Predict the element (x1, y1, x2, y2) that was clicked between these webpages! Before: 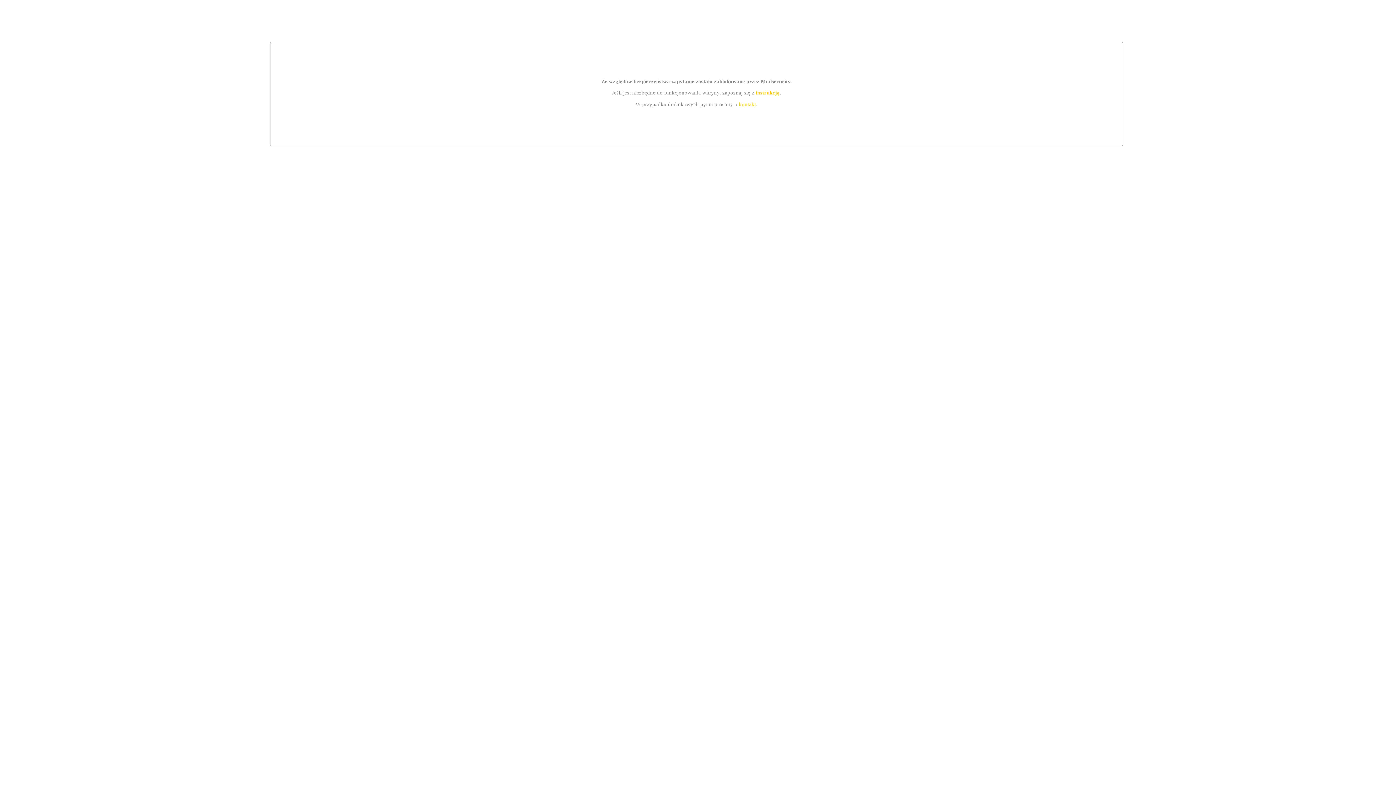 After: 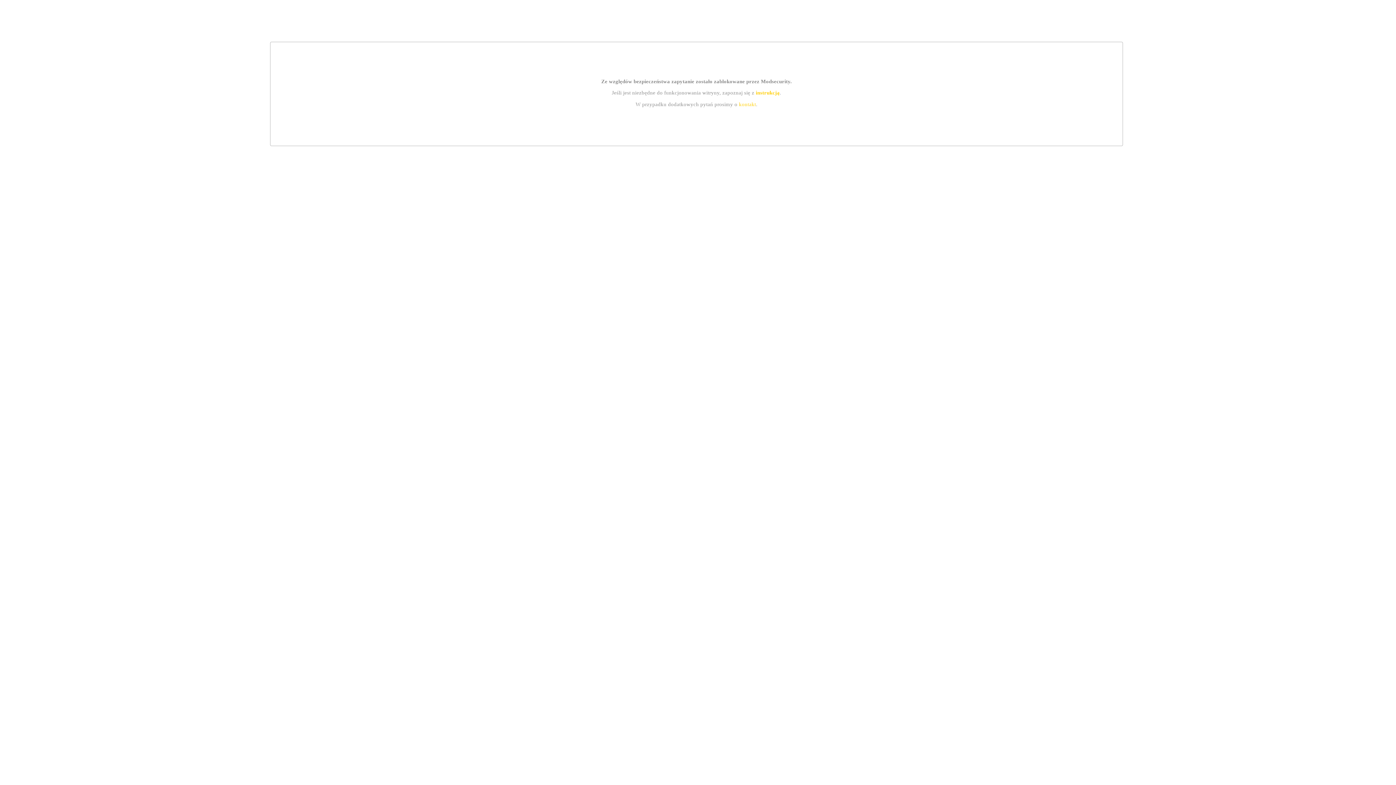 Action: label: kontakt bbox: (739, 101, 756, 107)